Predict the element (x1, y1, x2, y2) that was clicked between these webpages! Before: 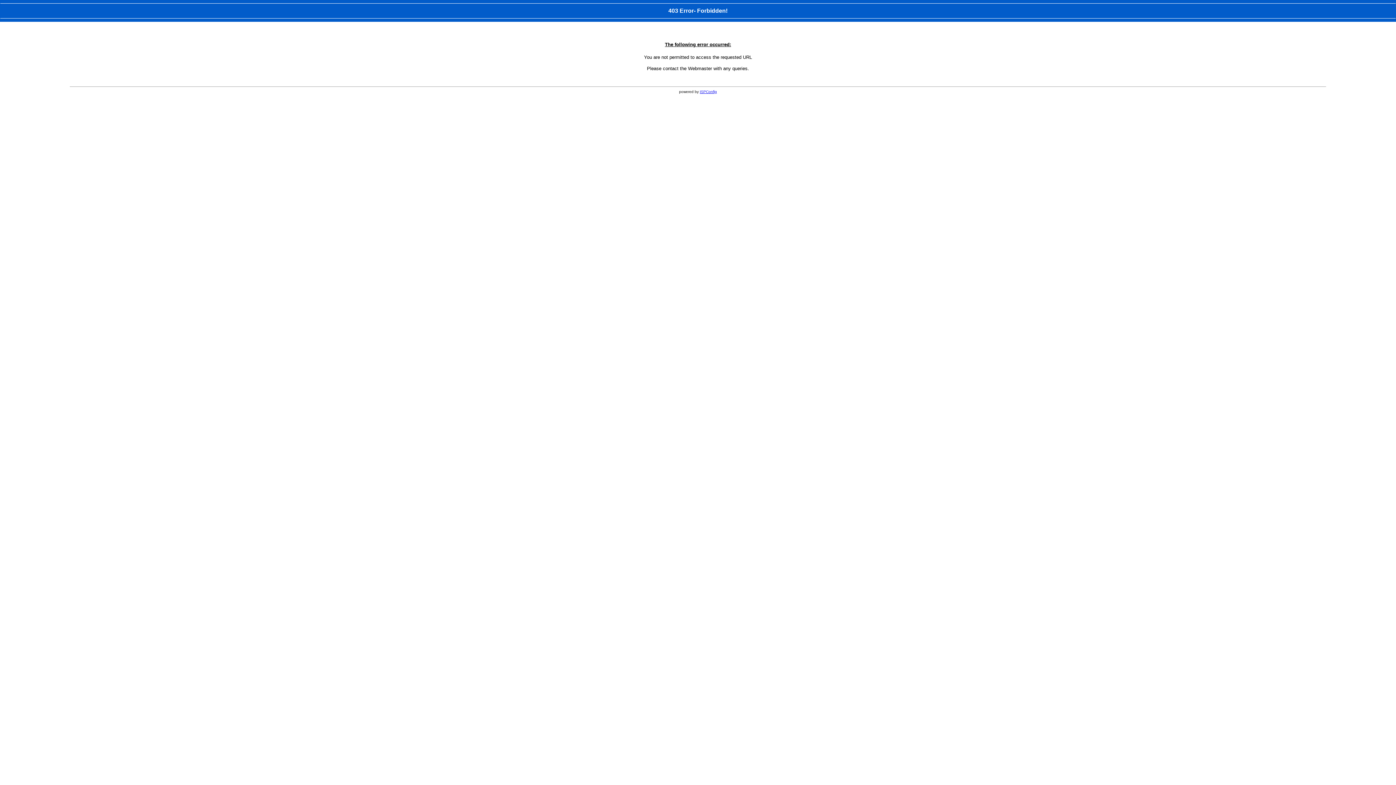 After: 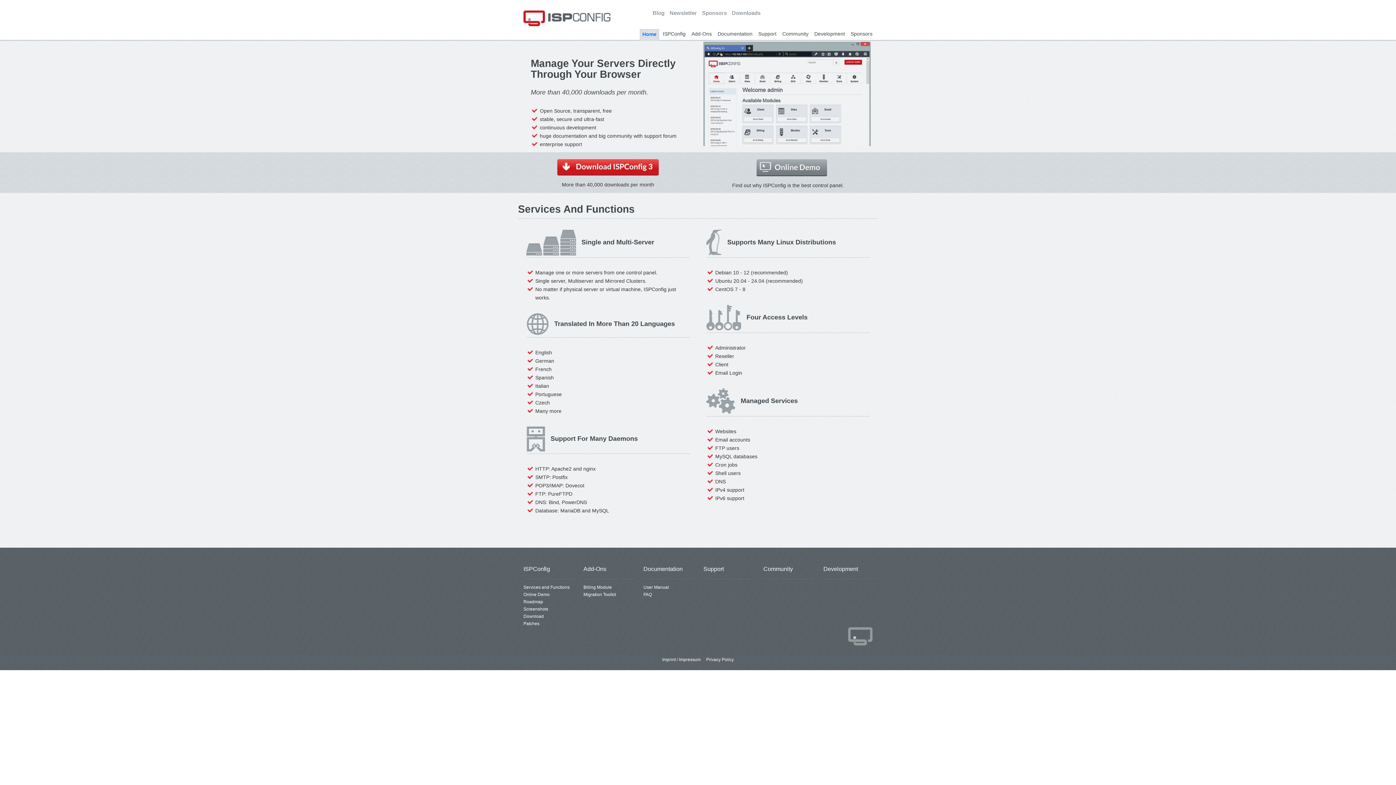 Action: bbox: (700, 89, 717, 93) label: ISPConfig